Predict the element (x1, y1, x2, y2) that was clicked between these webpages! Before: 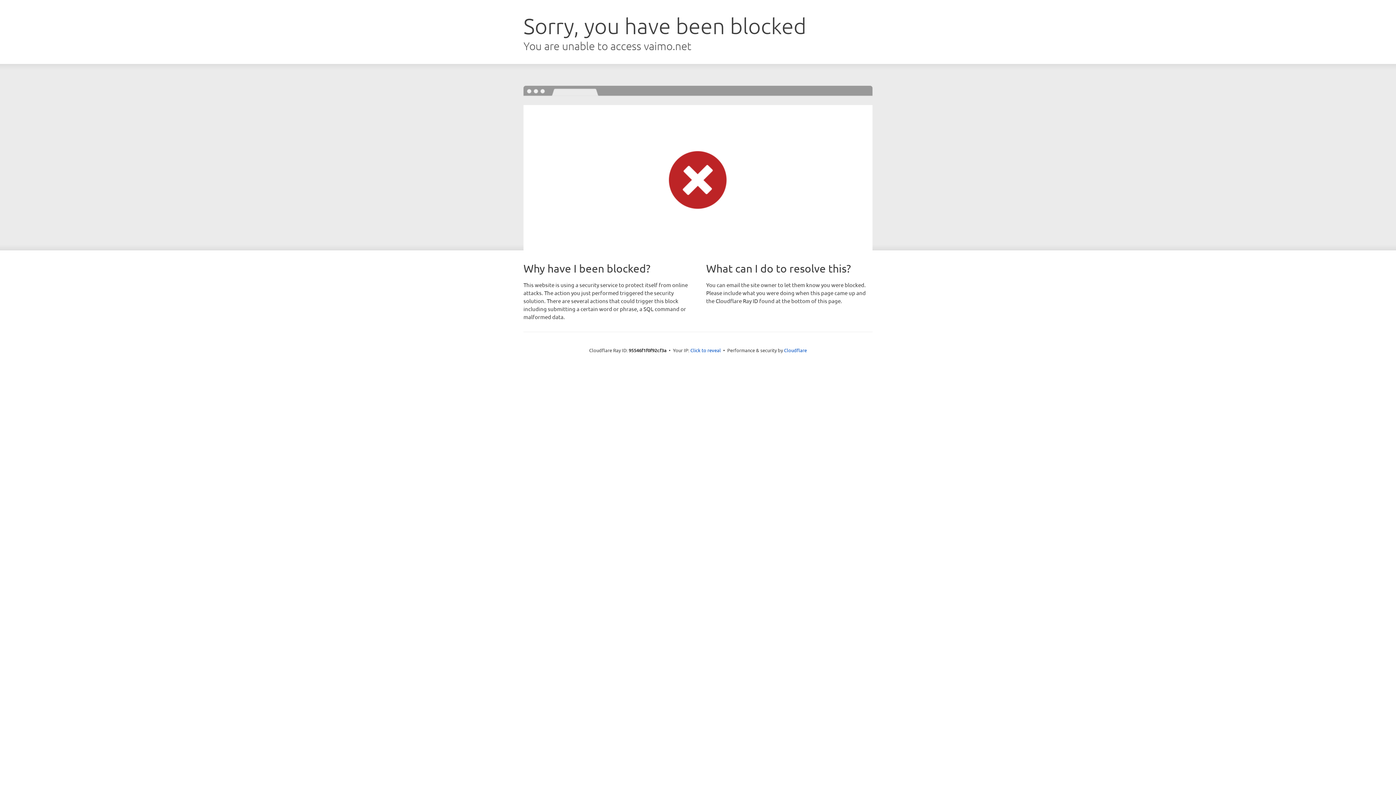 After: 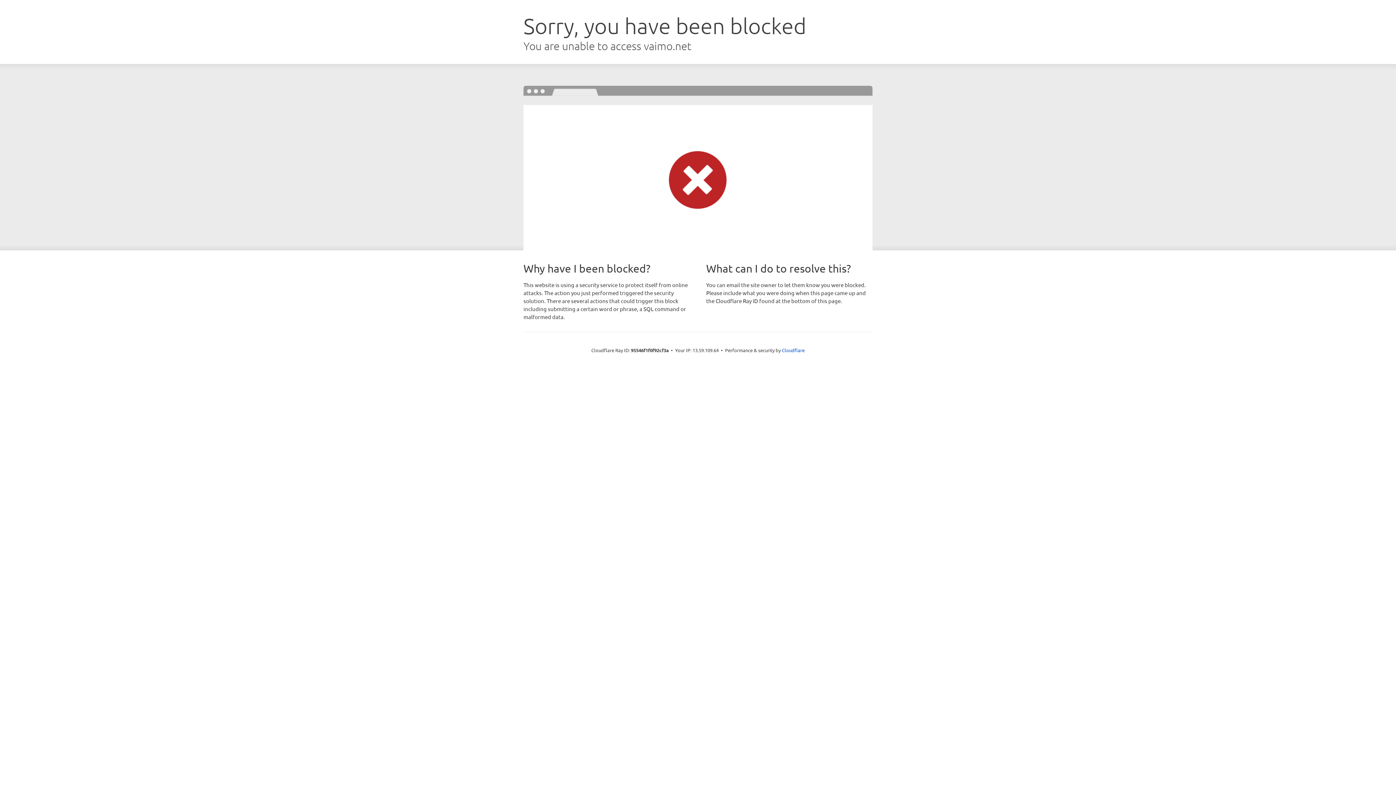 Action: label: Click to reveal bbox: (690, 346, 721, 353)